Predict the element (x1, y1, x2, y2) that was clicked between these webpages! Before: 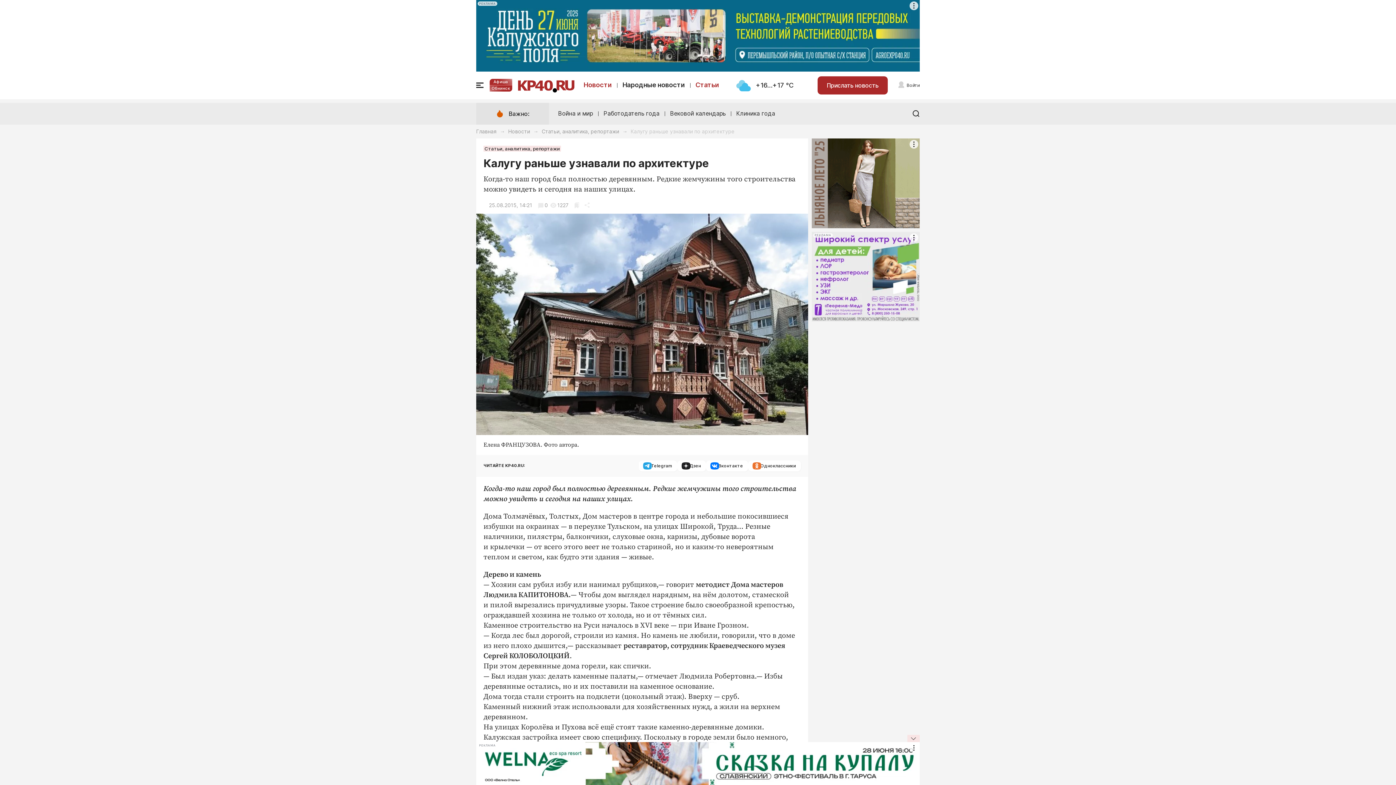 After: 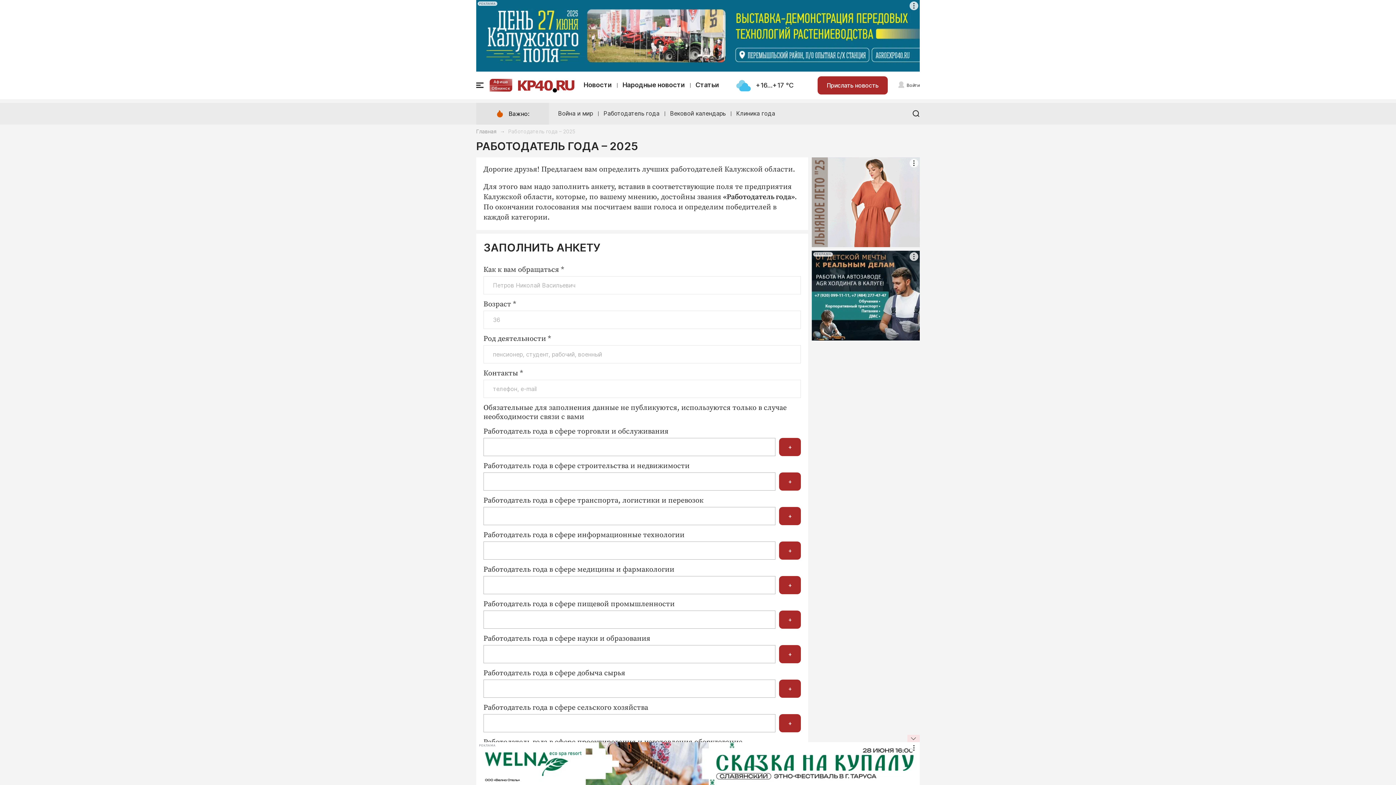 Action: label: Работодатель года bbox: (603, 109, 659, 117)